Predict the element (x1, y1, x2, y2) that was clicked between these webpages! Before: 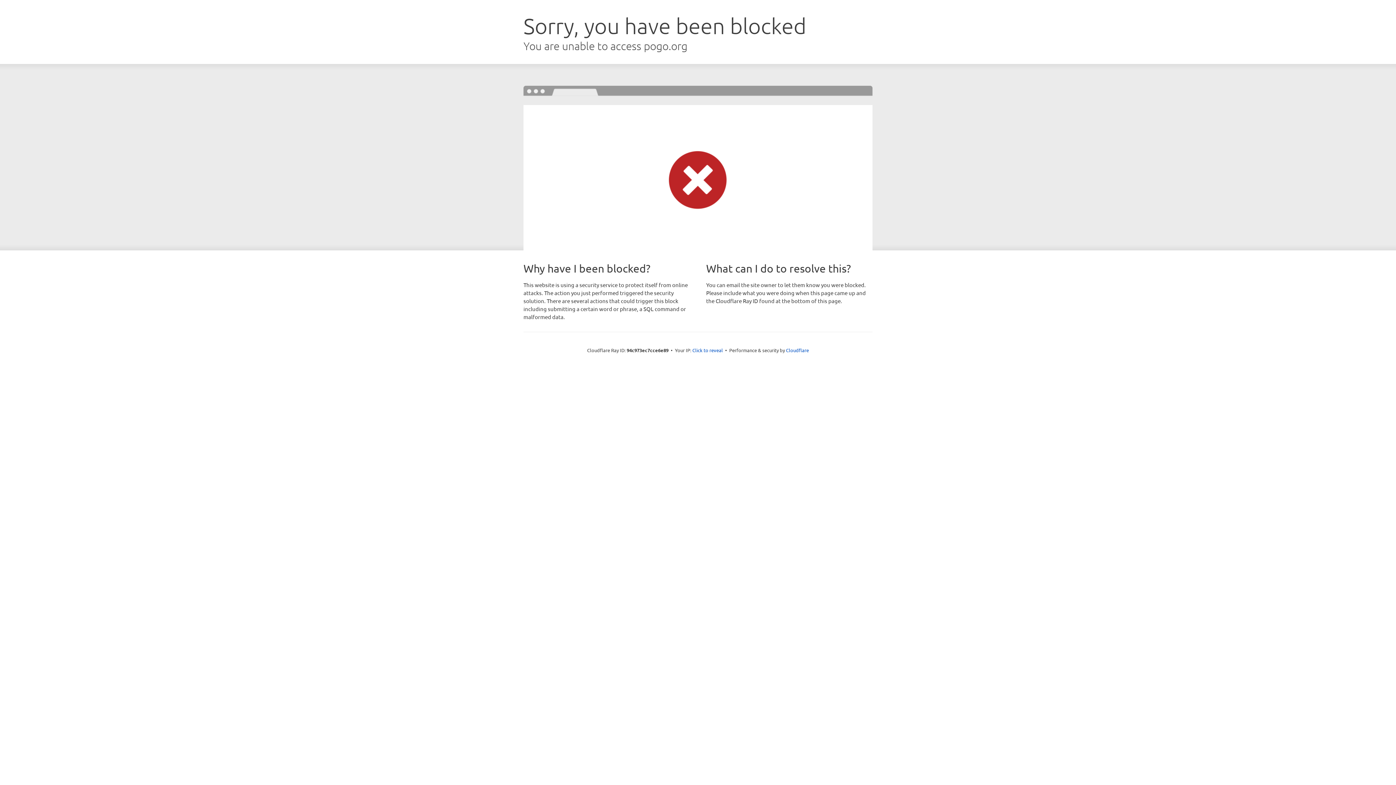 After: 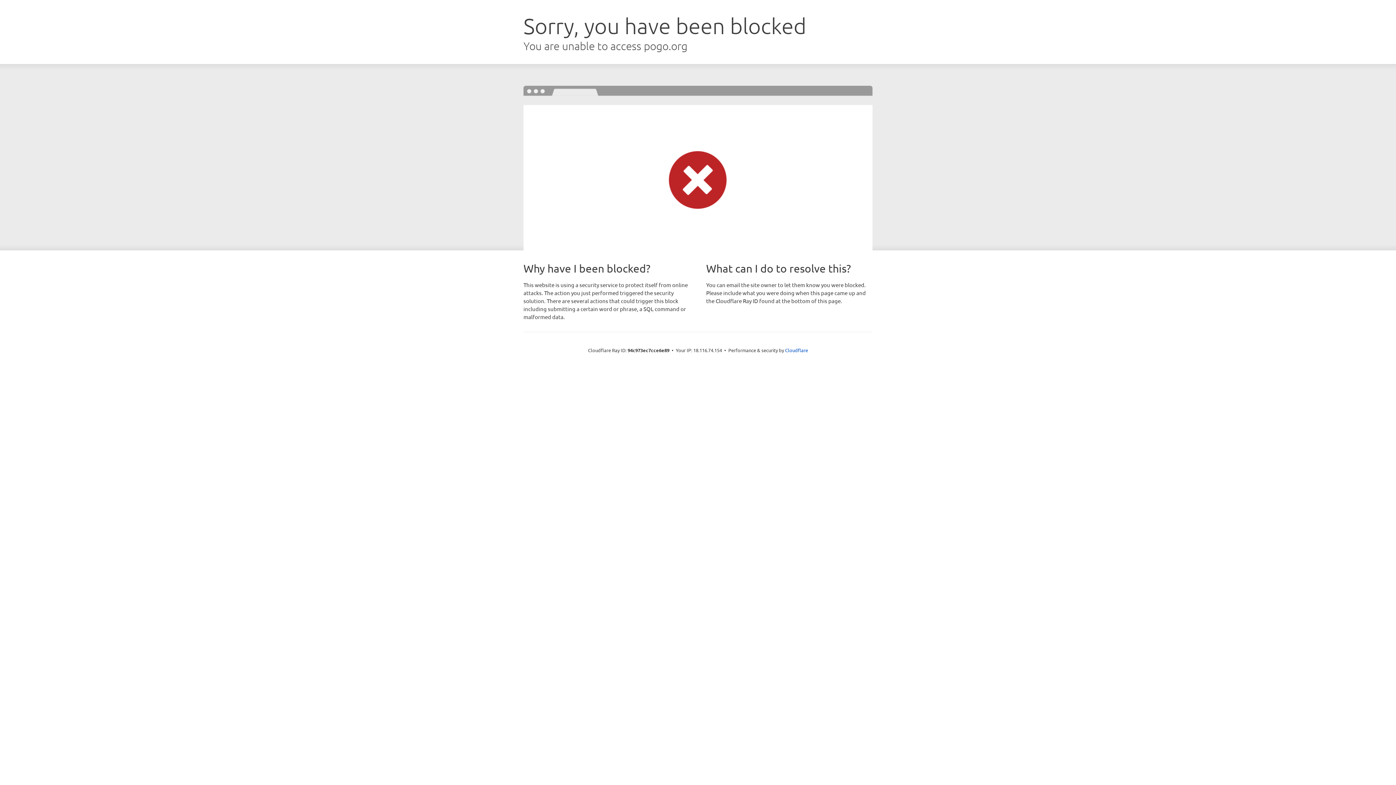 Action: bbox: (692, 346, 723, 353) label: Click to reveal